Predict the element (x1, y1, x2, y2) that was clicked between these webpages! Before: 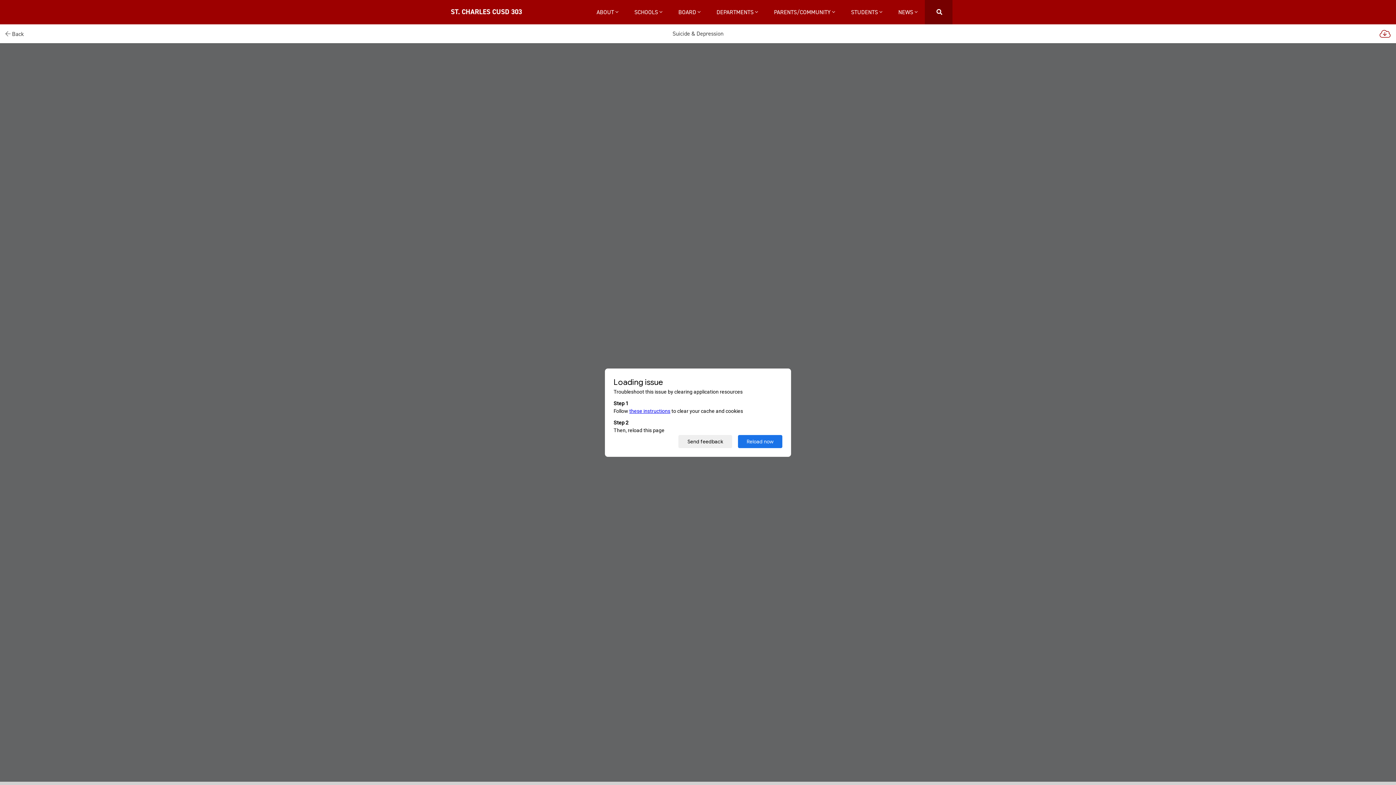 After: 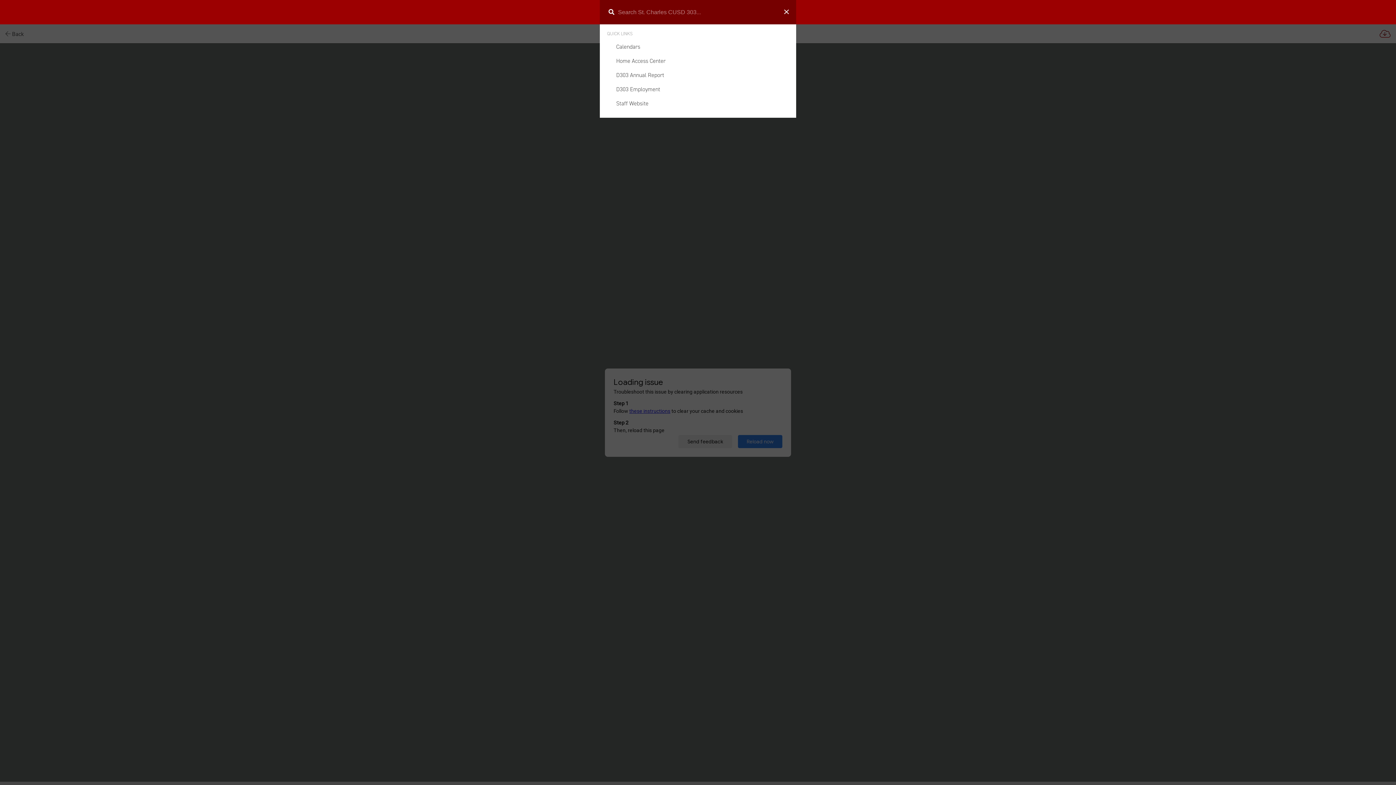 Action: bbox: (925, 0, 952, 24) label:  